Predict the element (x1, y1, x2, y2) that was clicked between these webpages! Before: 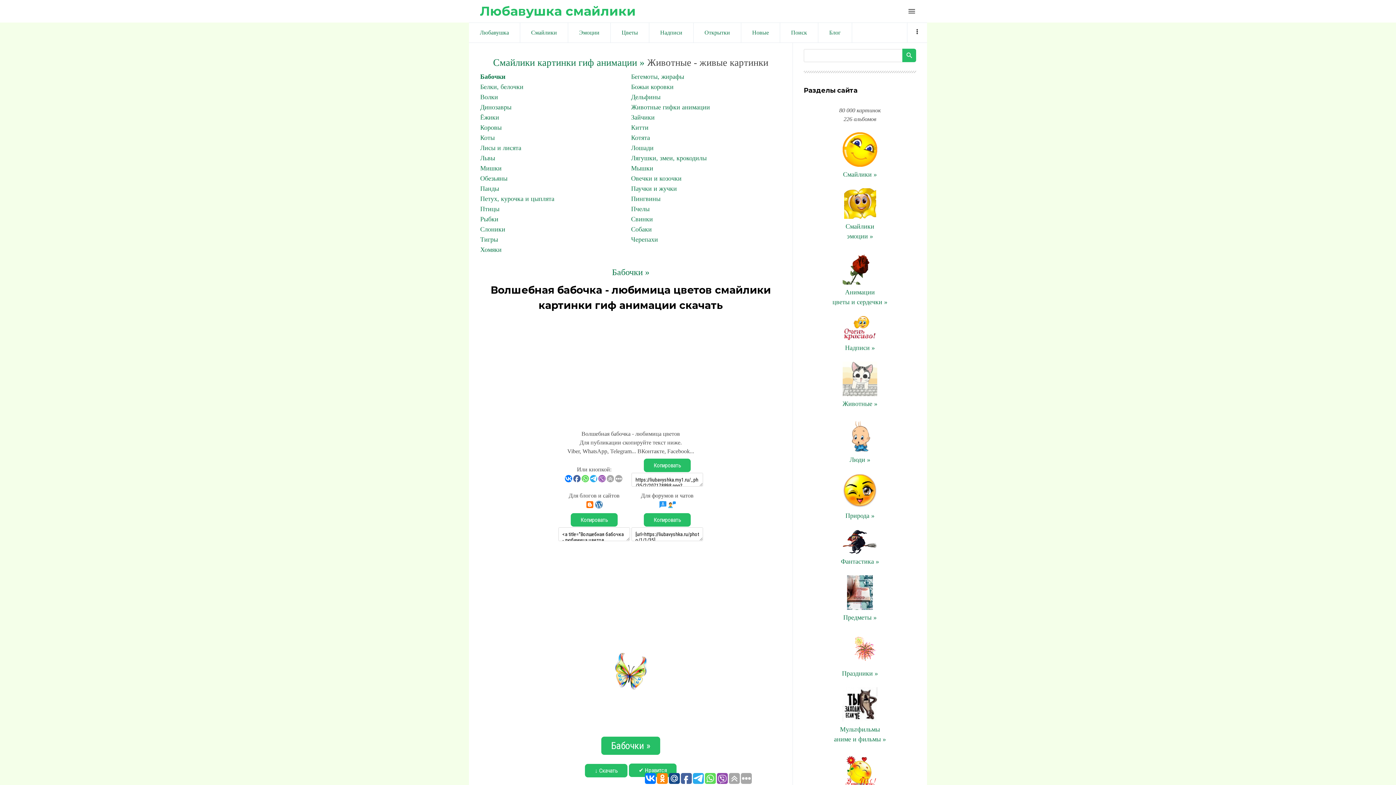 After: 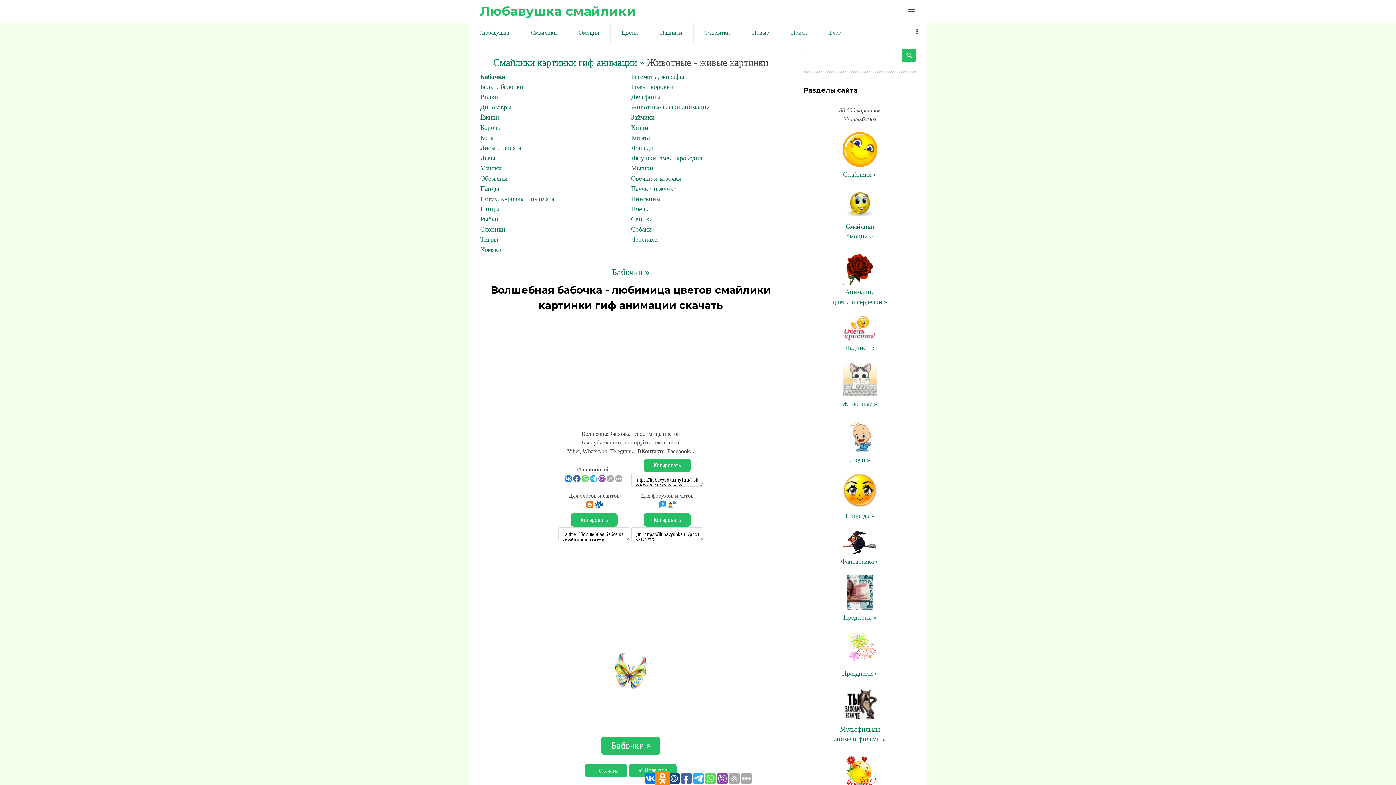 Action: bbox: (657, 773, 668, 784)